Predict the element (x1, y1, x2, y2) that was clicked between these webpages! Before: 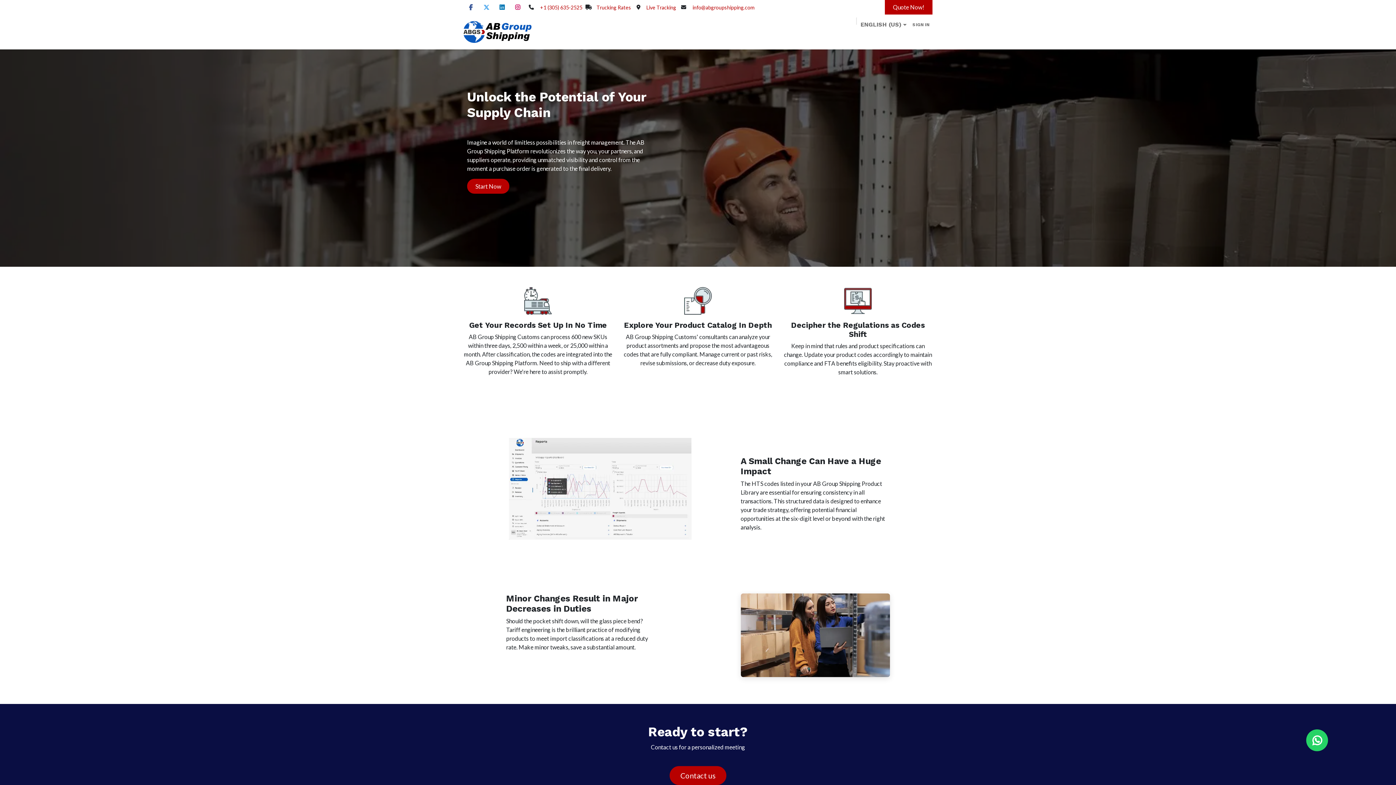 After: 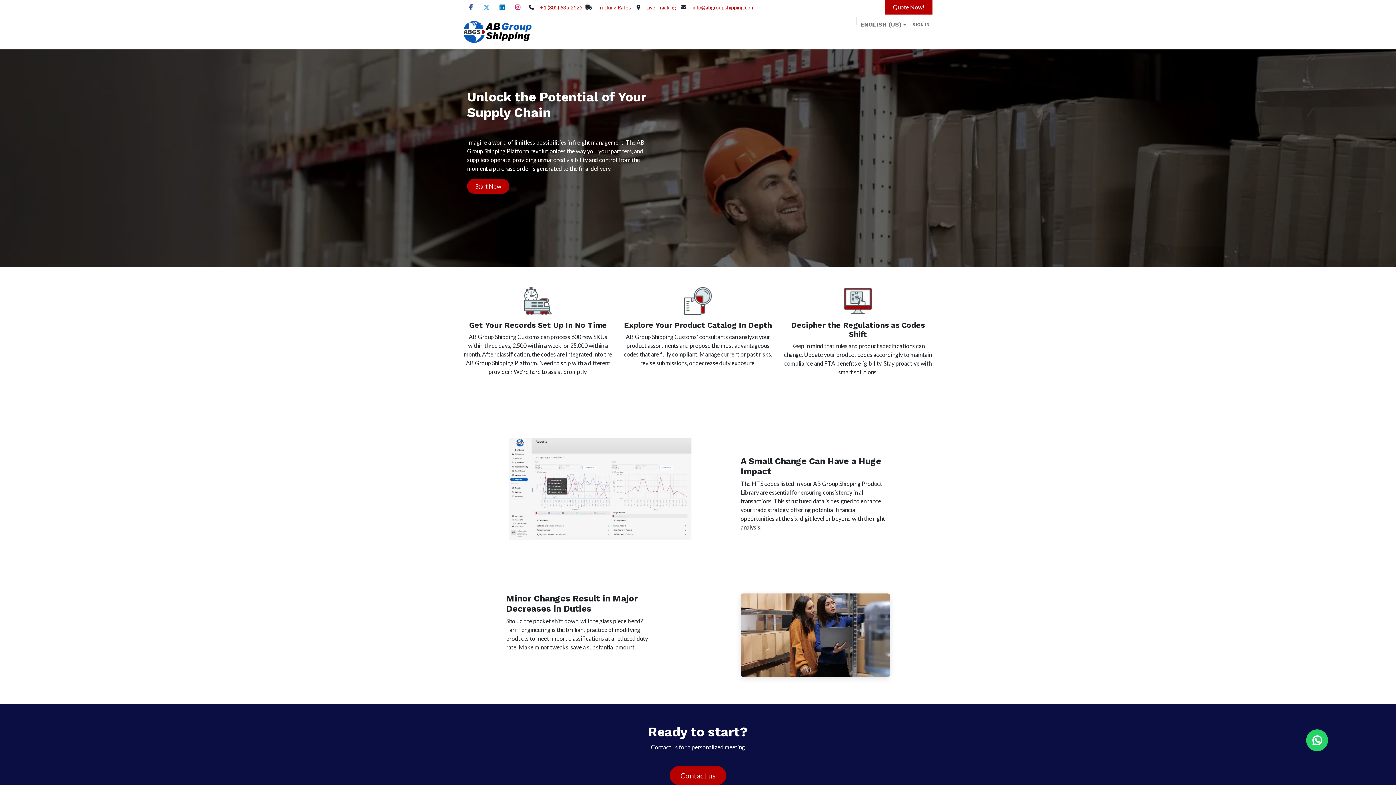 Action: bbox: (697, 32, 733, 46) label: Services 